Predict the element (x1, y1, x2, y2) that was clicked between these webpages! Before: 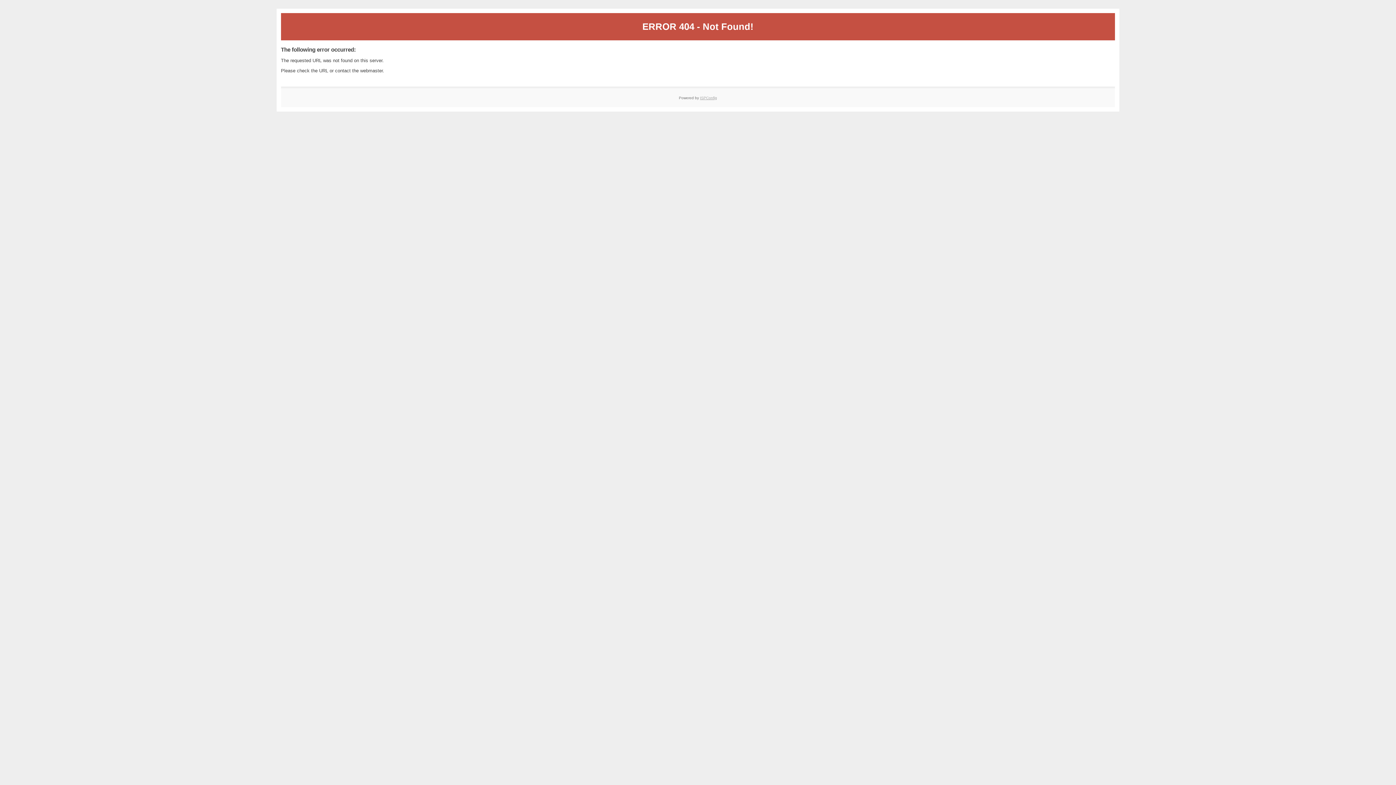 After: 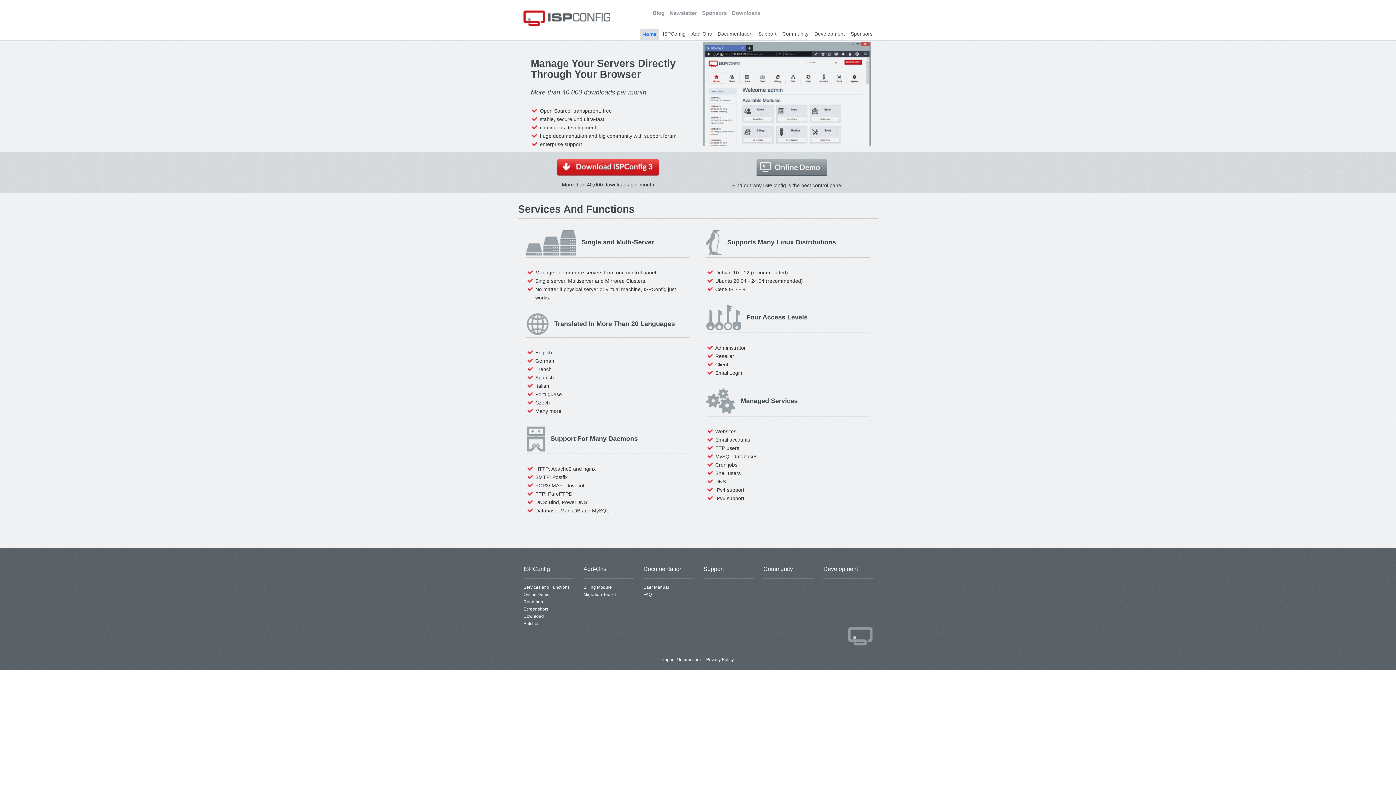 Action: label: ISPConfig bbox: (700, 95, 717, 99)